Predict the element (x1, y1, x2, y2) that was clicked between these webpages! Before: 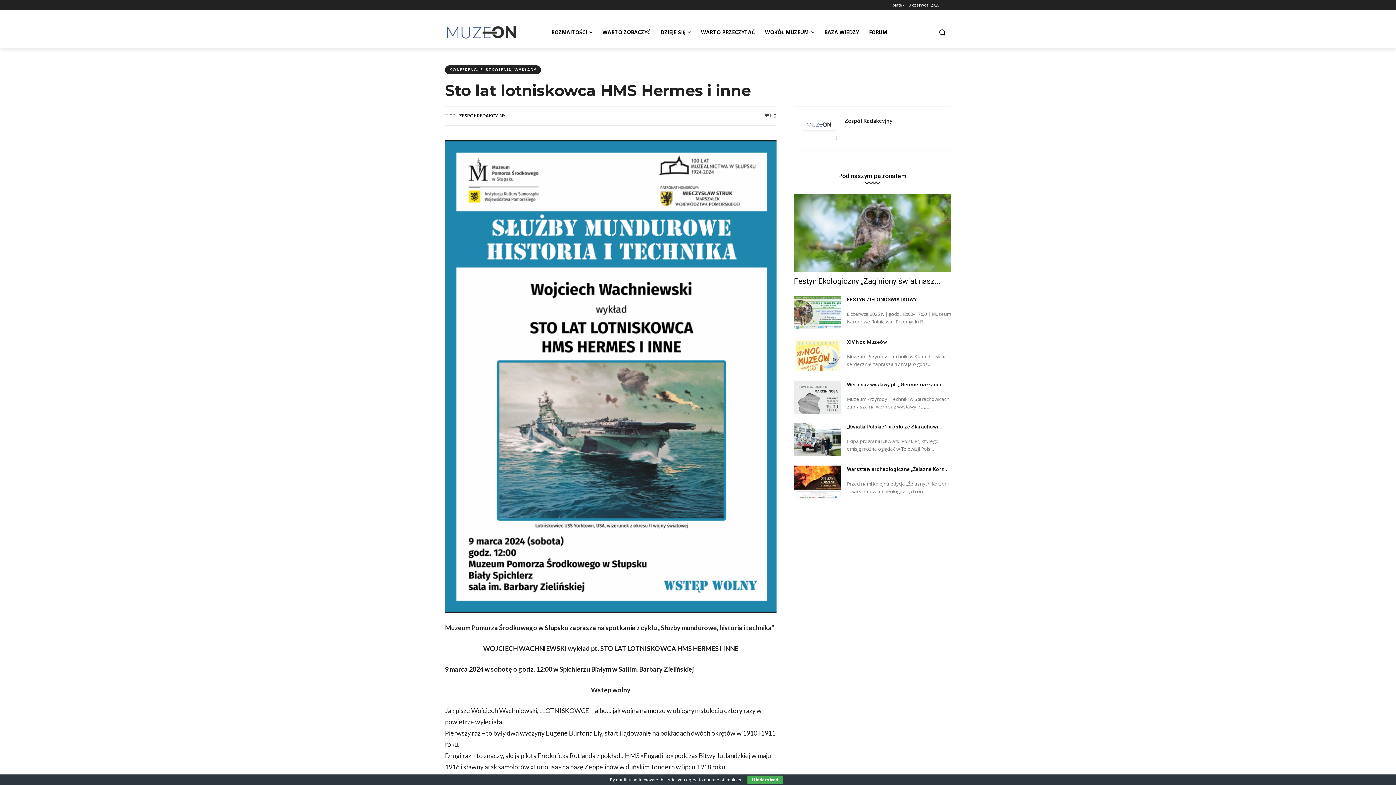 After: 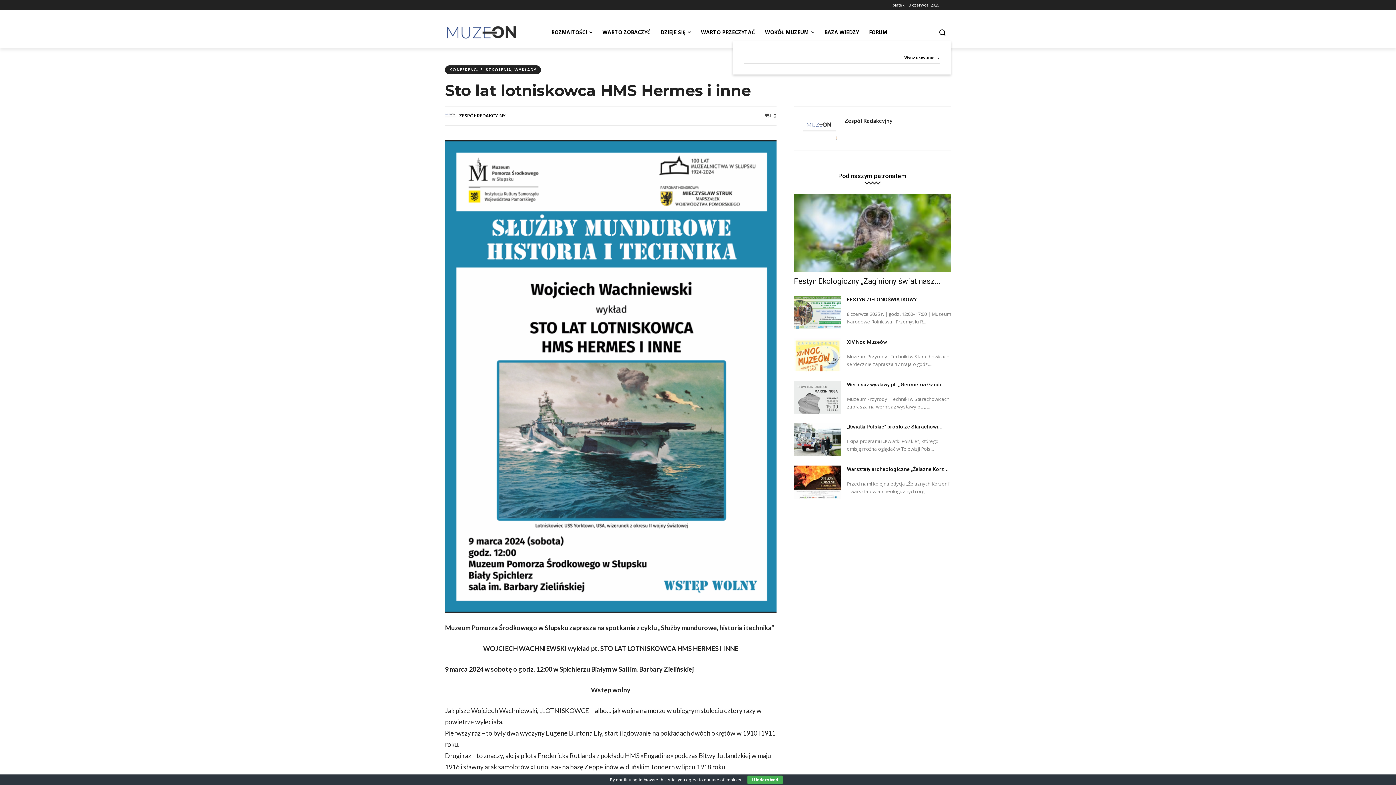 Action: bbox: (933, 23, 951, 41) label: Search